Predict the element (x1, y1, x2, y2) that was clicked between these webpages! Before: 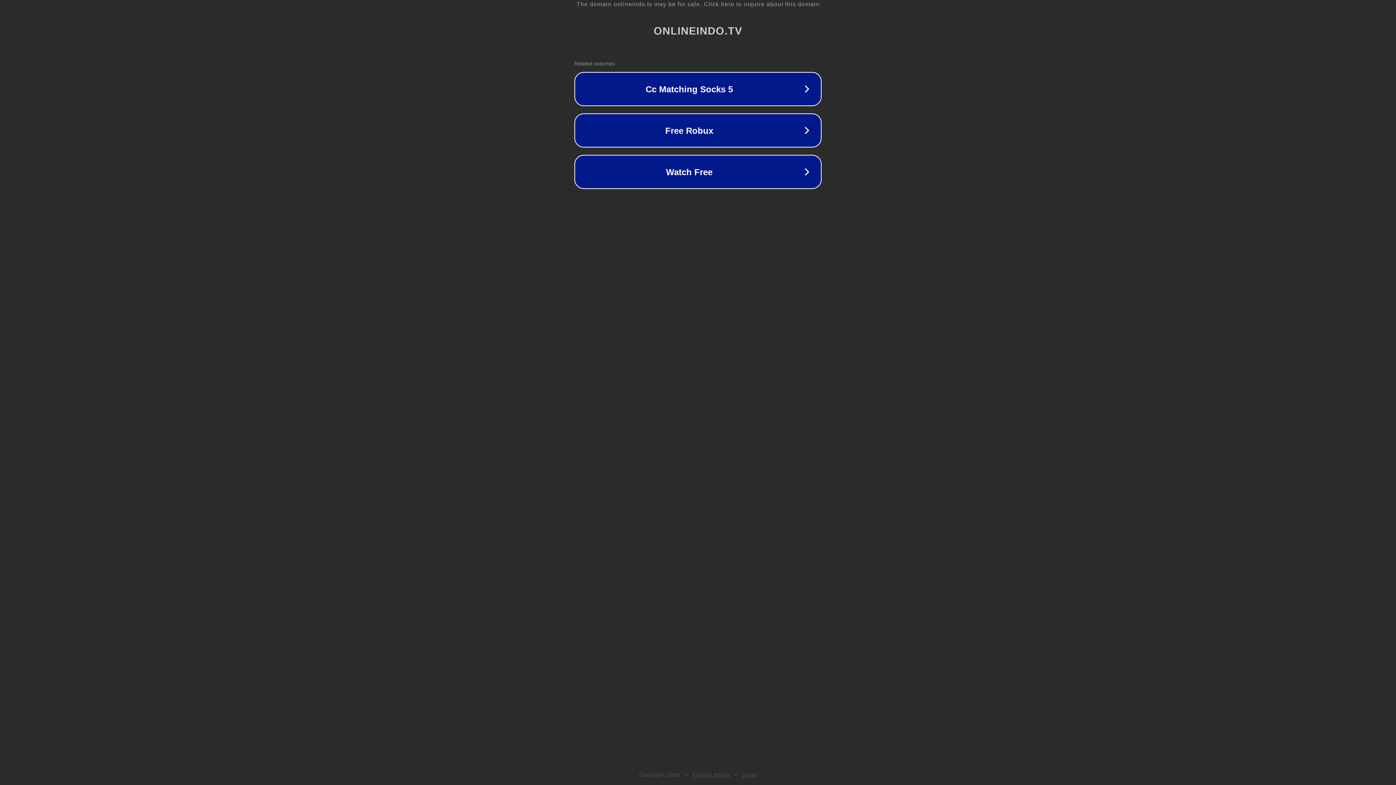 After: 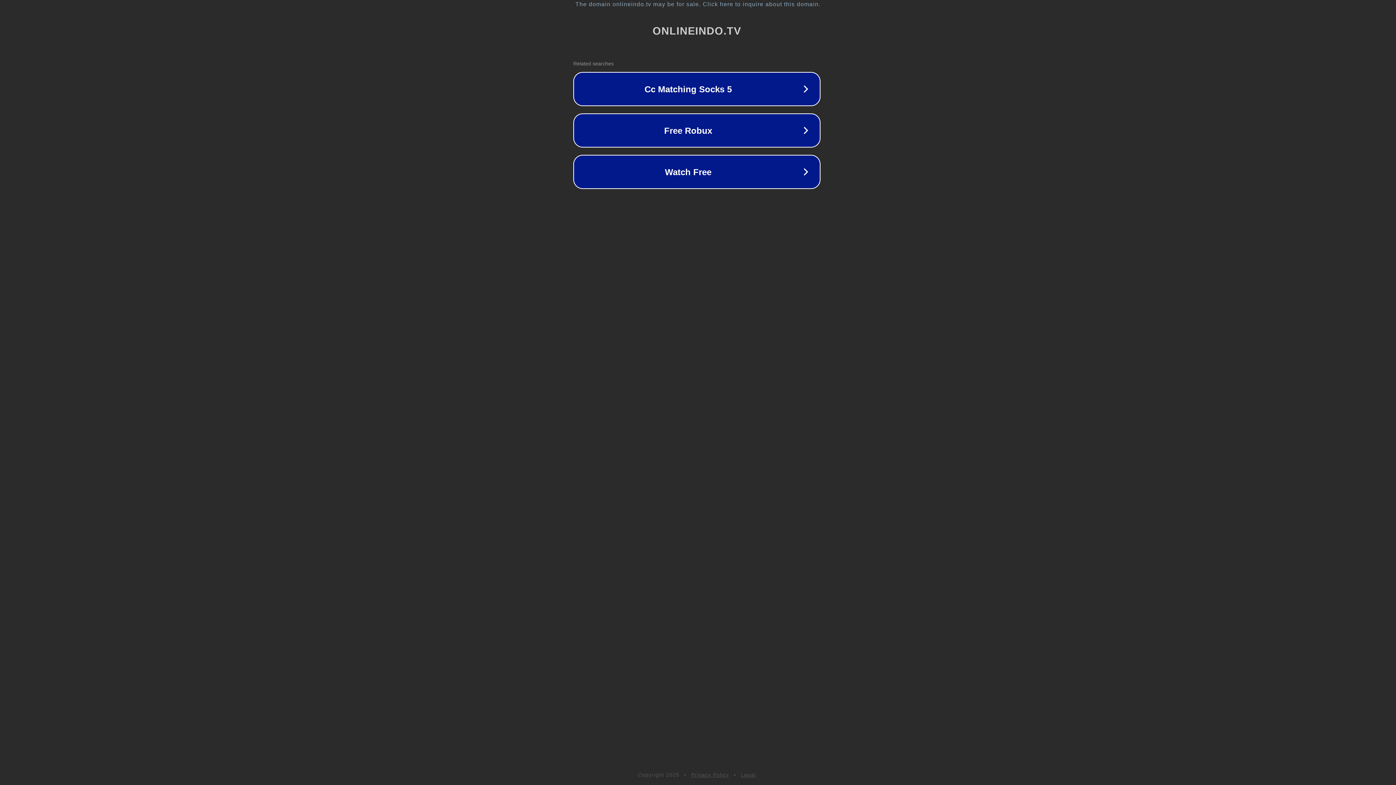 Action: label: The domain onlineindo.tv may be for sale. Click here to inquire about this domain. bbox: (1, 1, 1397, 7)